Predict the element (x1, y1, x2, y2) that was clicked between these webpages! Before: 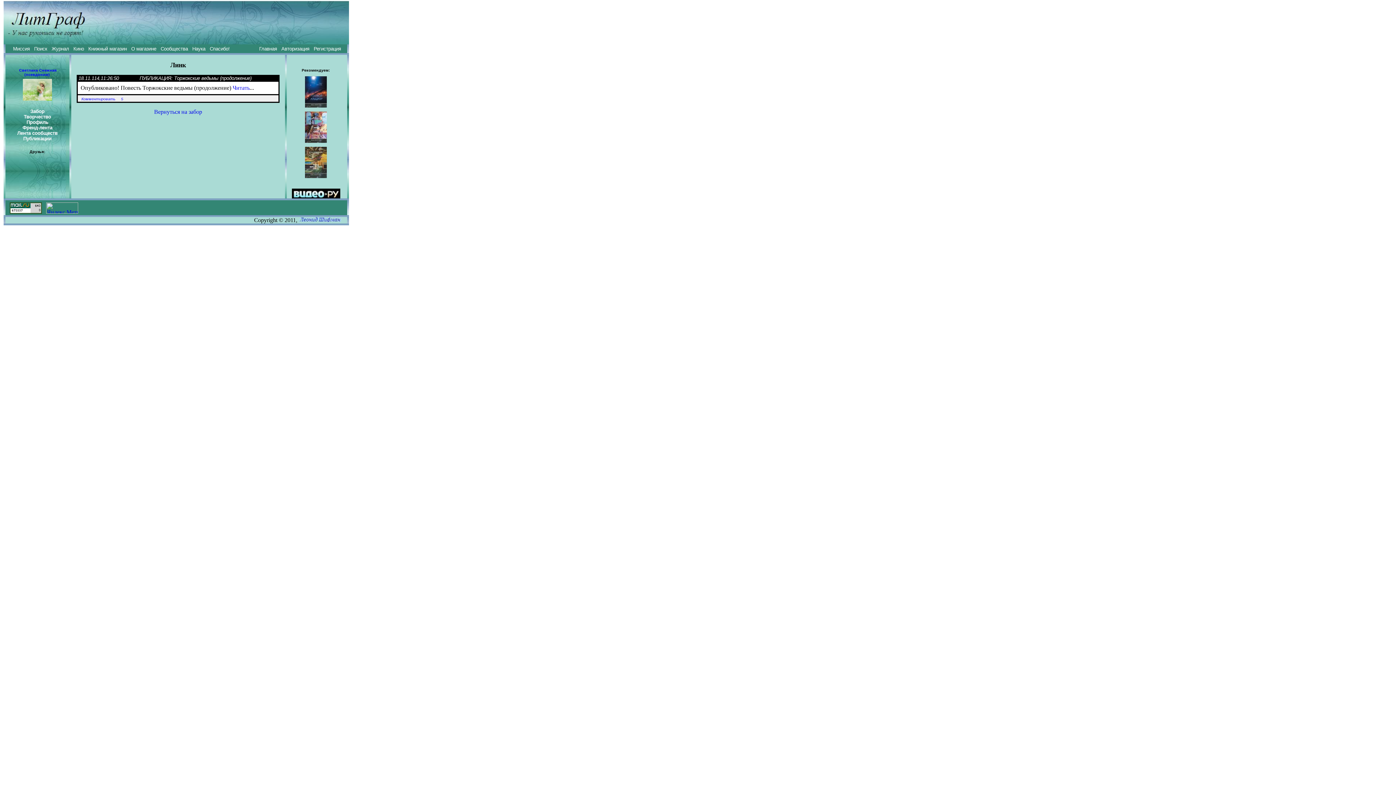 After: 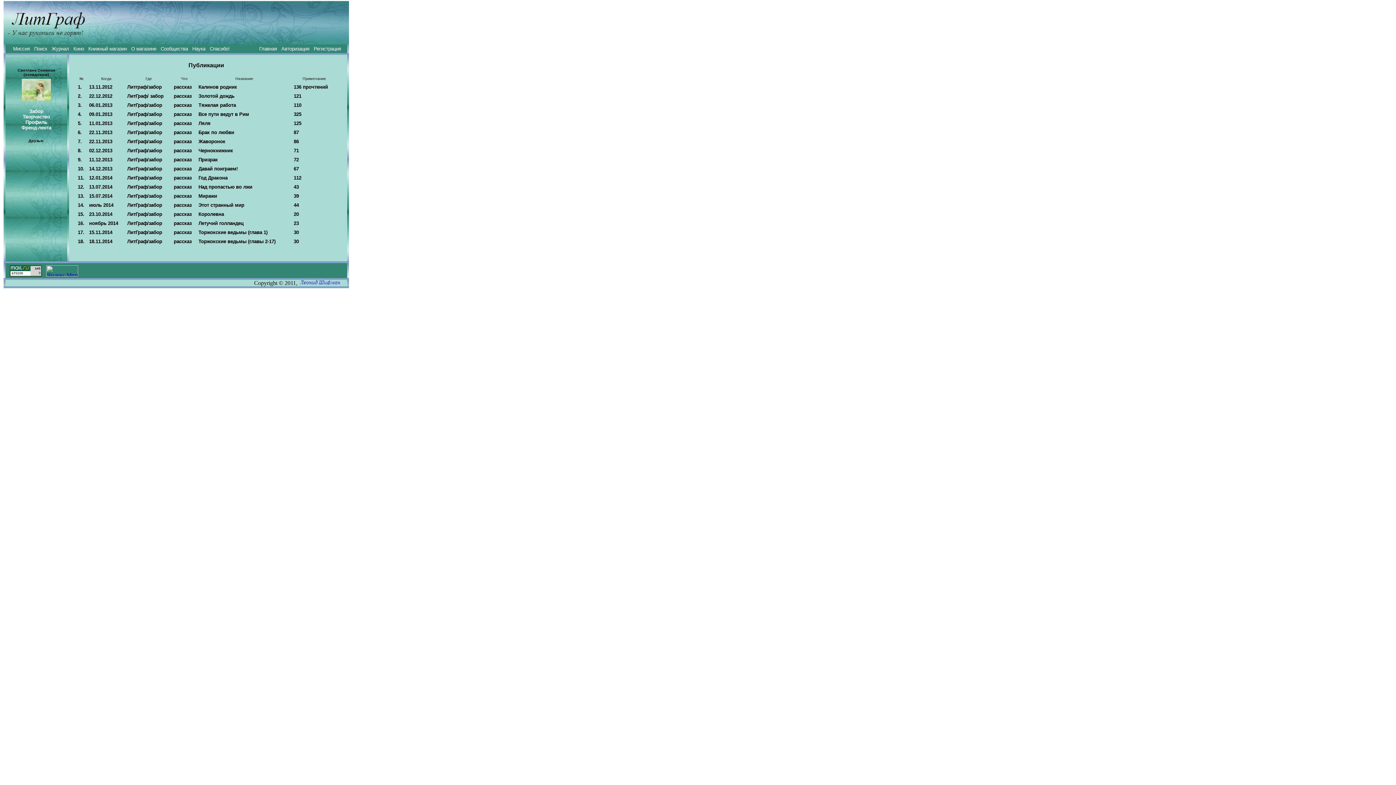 Action: bbox: (22, 135, 52, 142) label: Публикации